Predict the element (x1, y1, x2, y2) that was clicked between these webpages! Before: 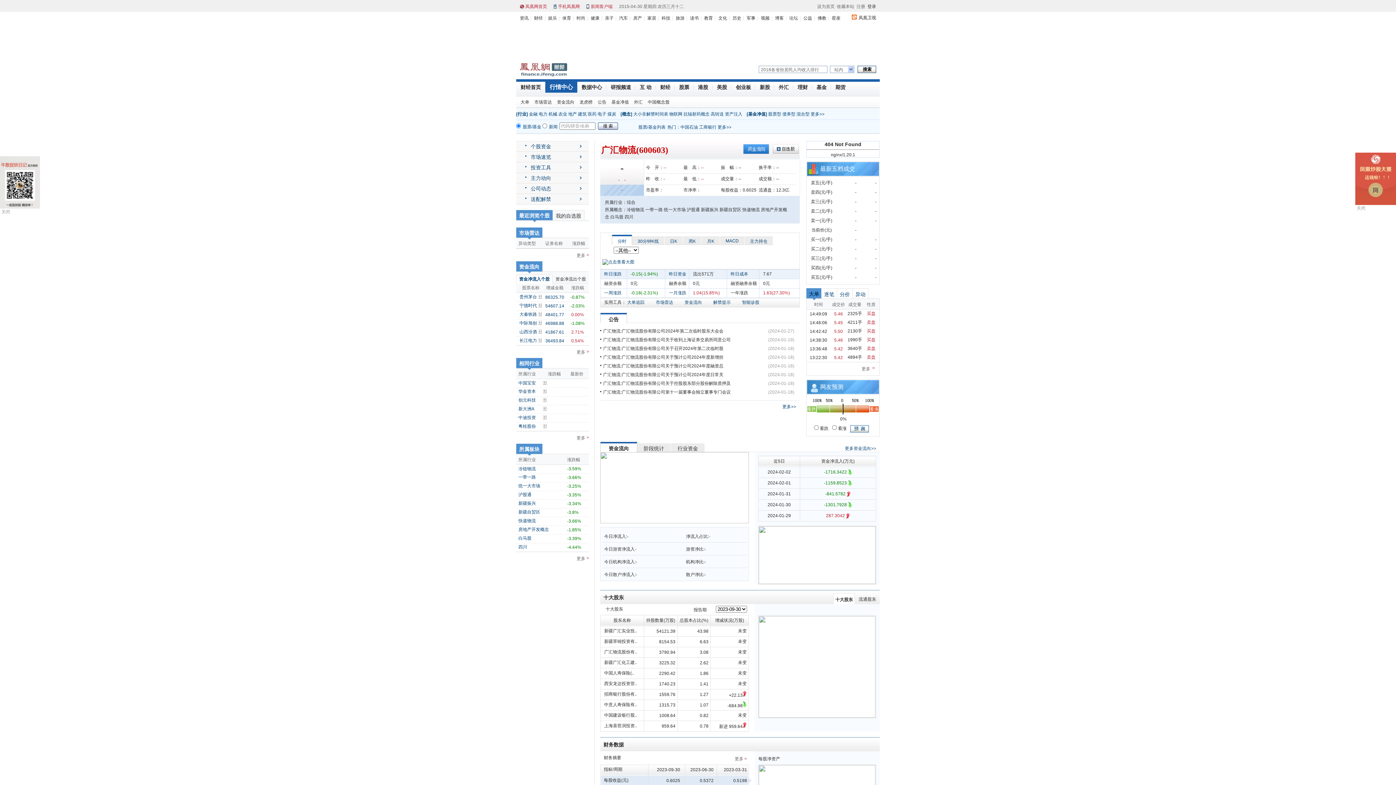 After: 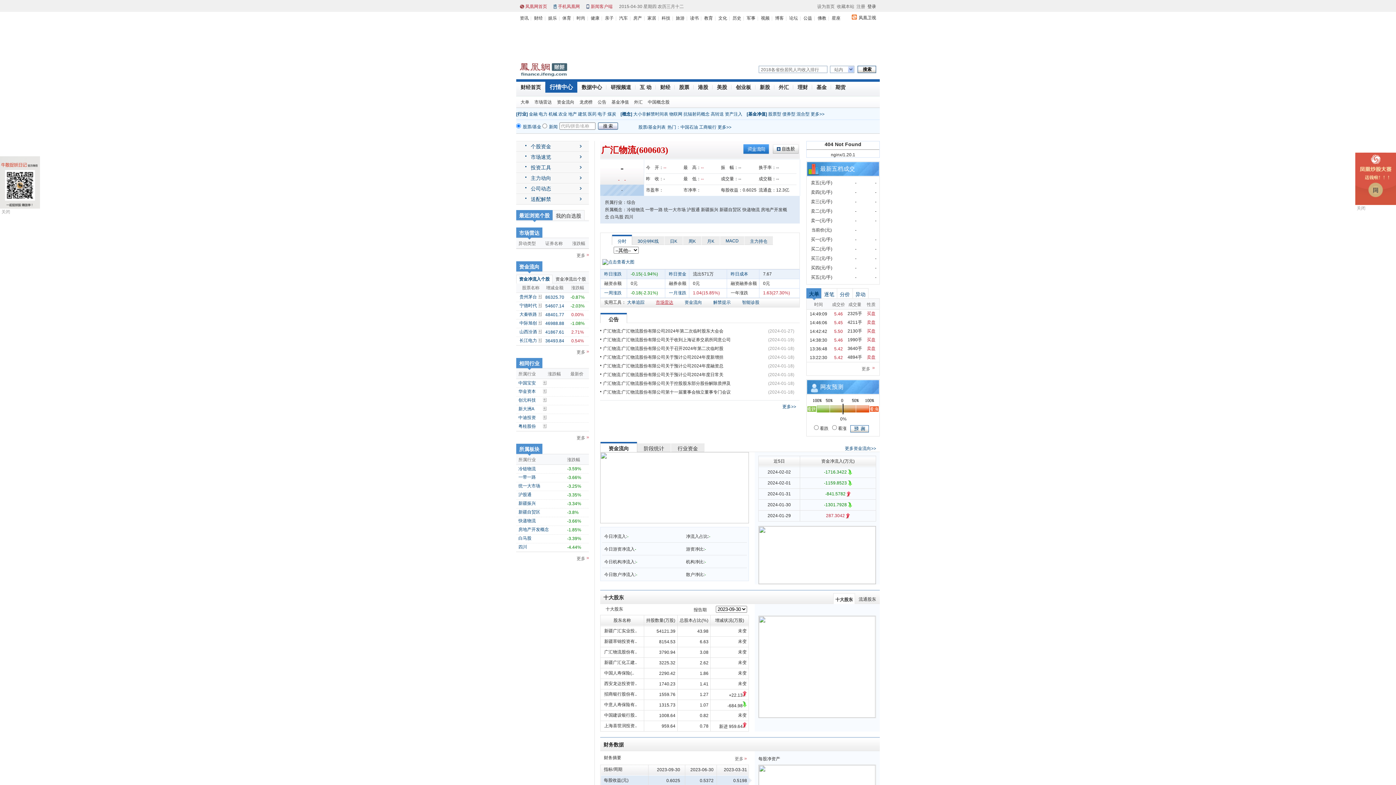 Action: bbox: (656, 299, 673, 305) label: 市场雷达